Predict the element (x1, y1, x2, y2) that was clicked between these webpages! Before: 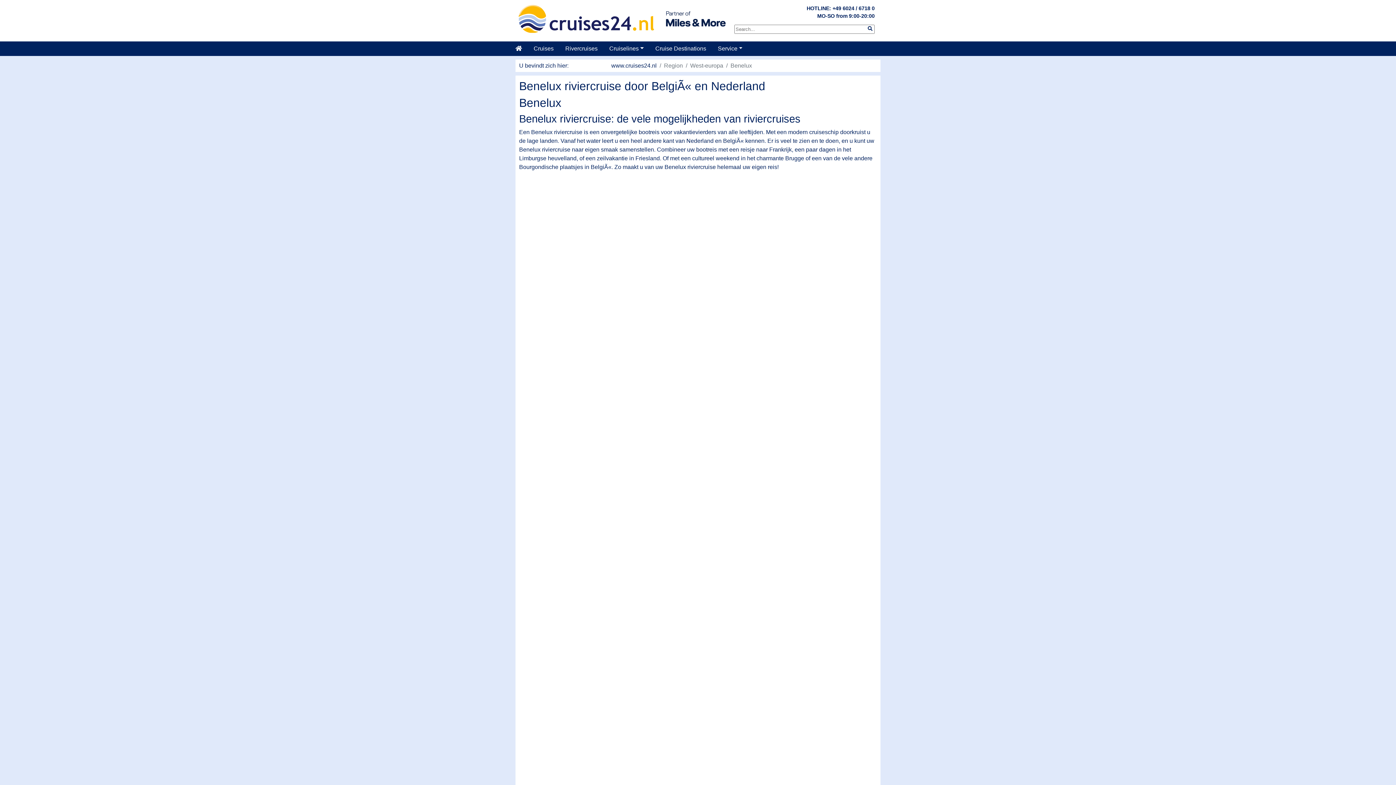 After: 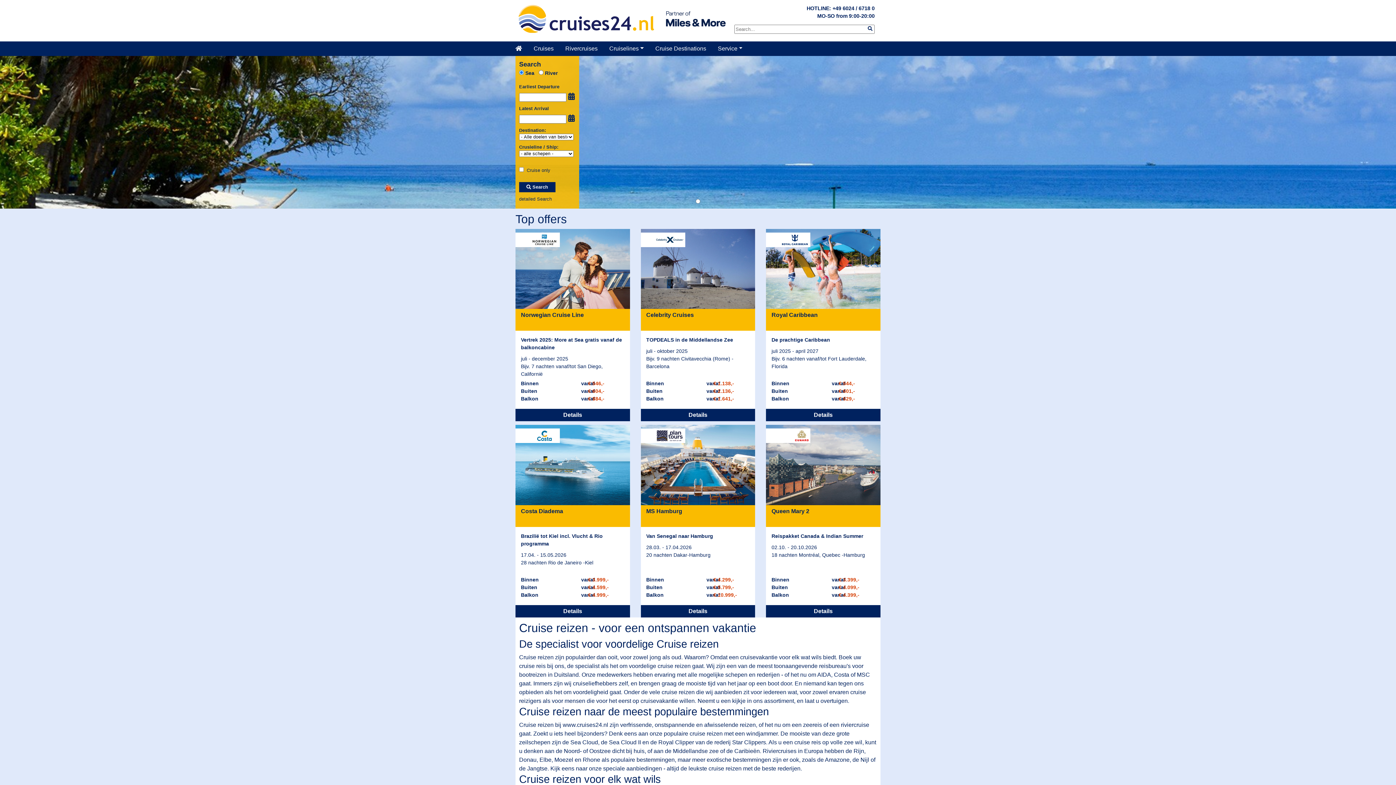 Action: bbox: (515, 41, 528, 56) label: startpagina